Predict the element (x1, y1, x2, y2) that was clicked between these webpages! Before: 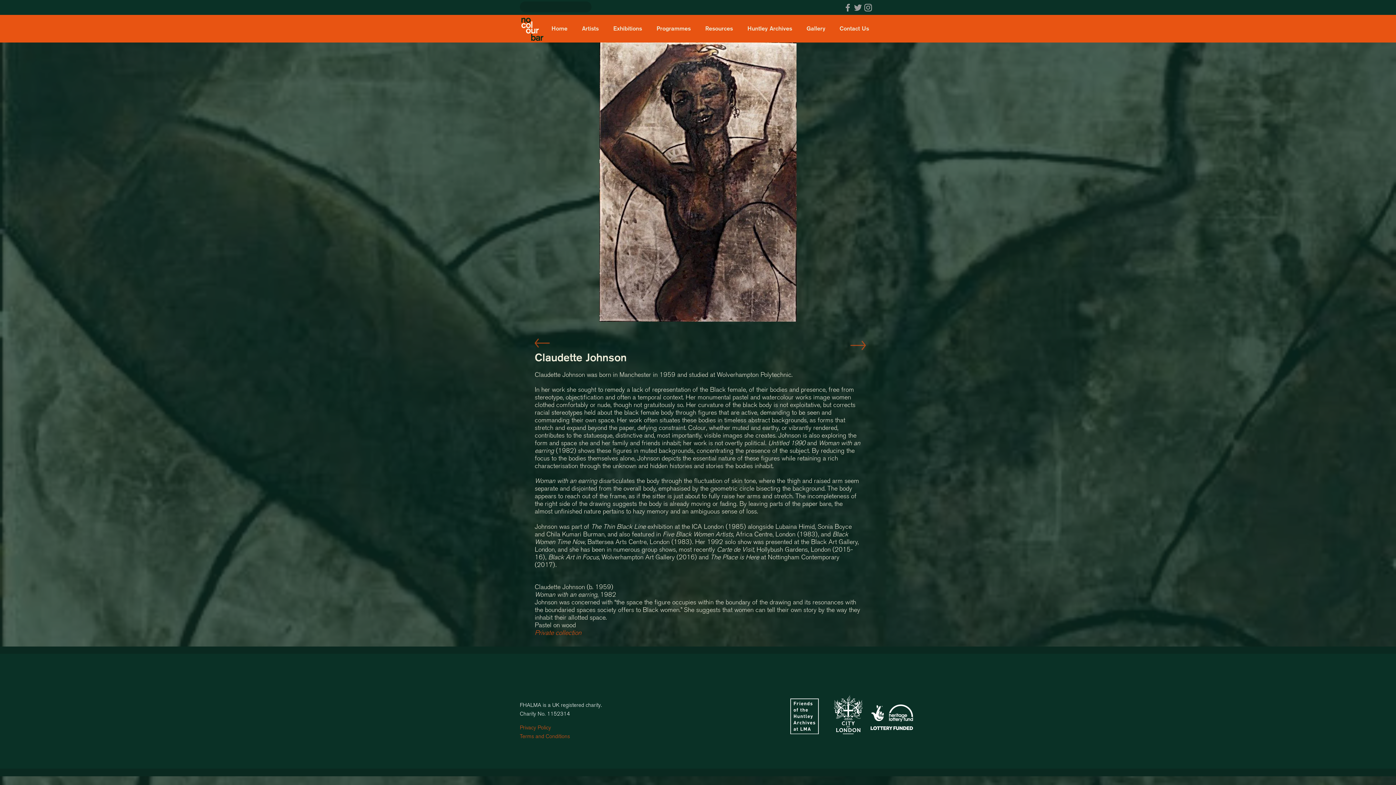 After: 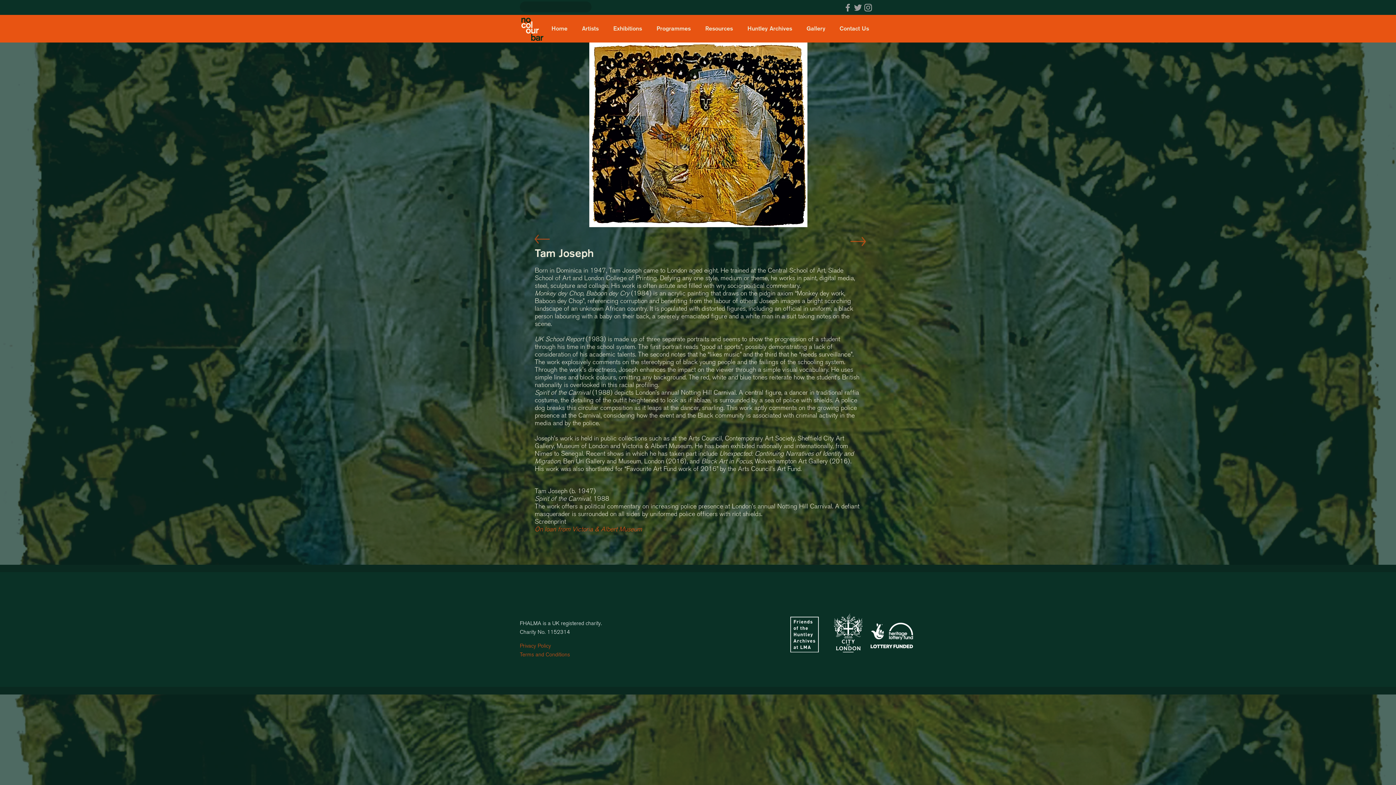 Action: bbox: (850, 340, 866, 350)